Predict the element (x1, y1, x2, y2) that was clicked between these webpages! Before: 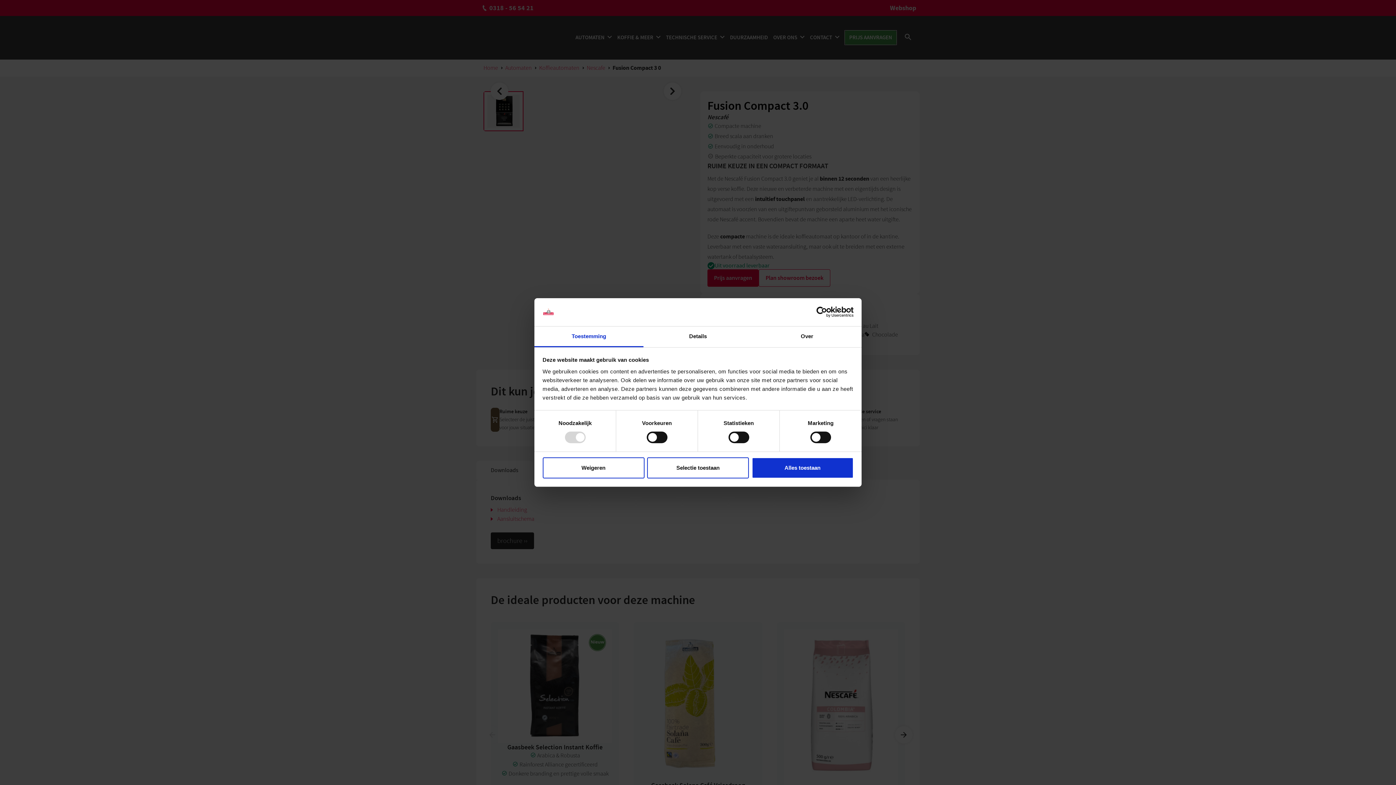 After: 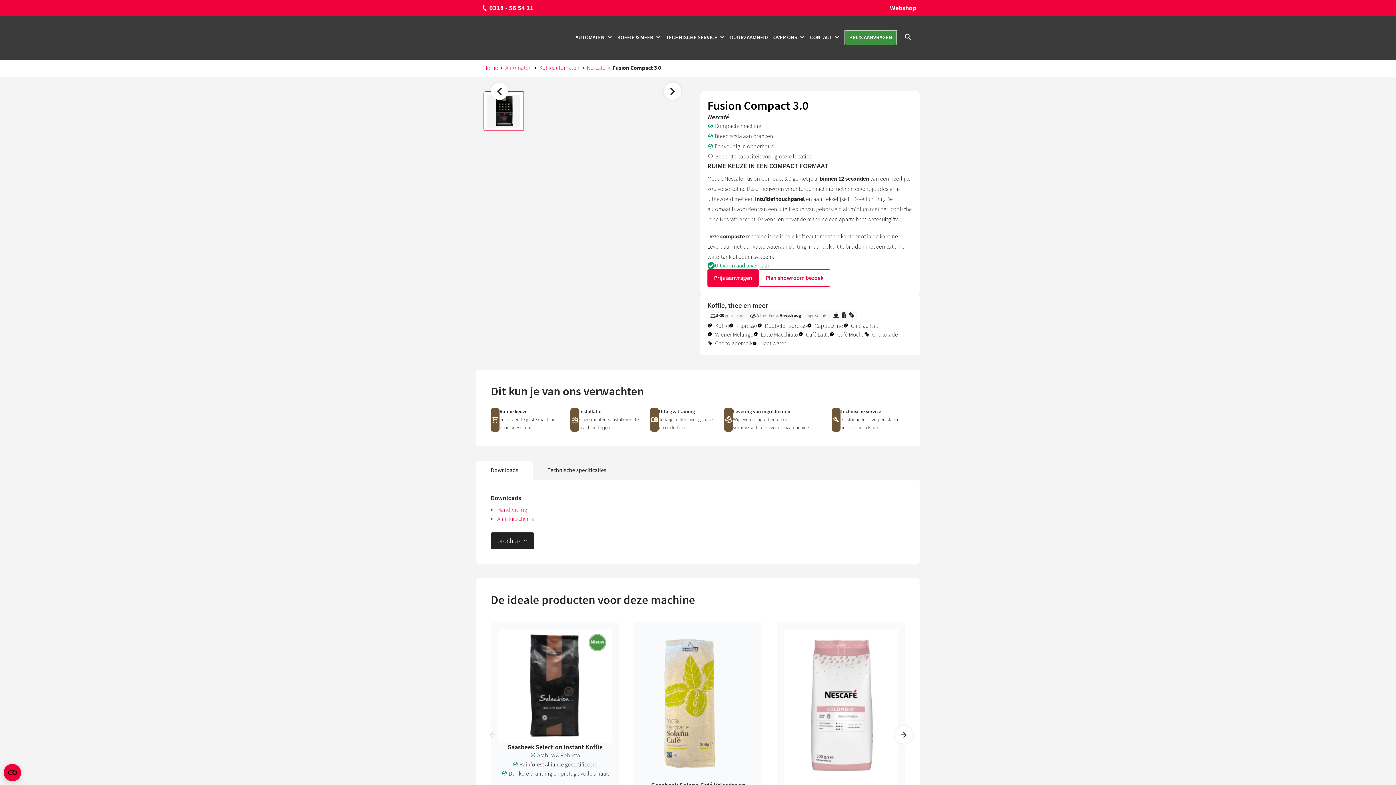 Action: label: Alles toestaan bbox: (751, 457, 853, 478)